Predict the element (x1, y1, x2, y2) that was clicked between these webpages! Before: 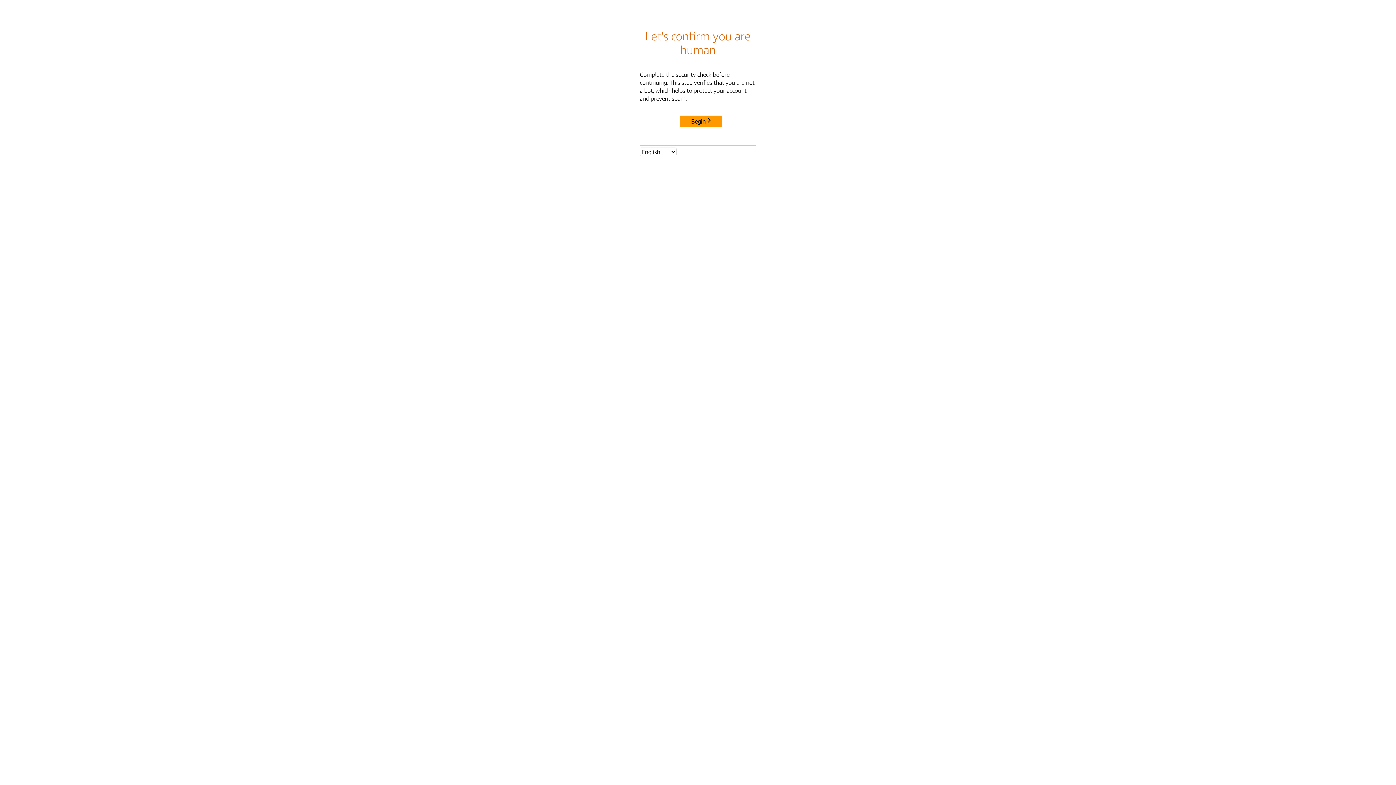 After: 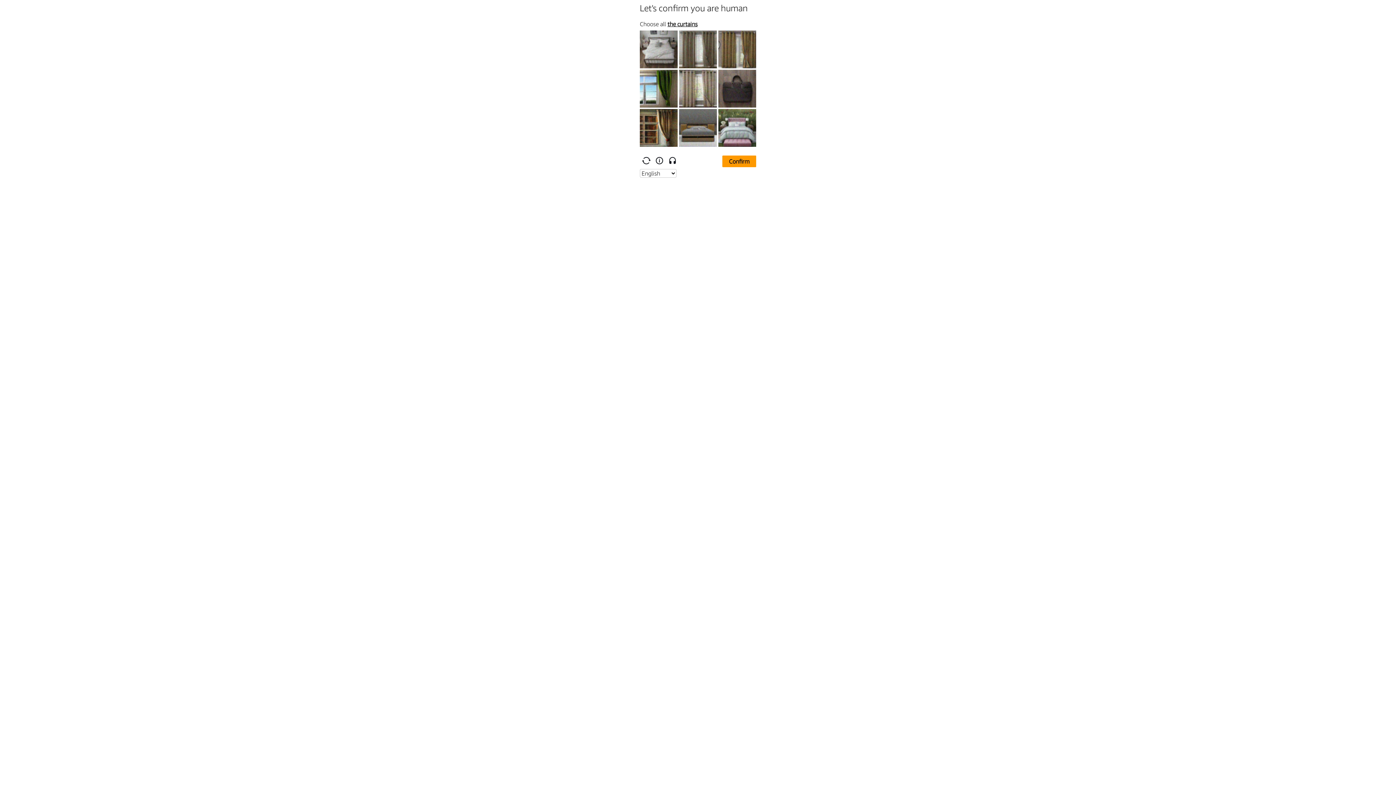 Action: bbox: (680, 115, 722, 127) label: Begin